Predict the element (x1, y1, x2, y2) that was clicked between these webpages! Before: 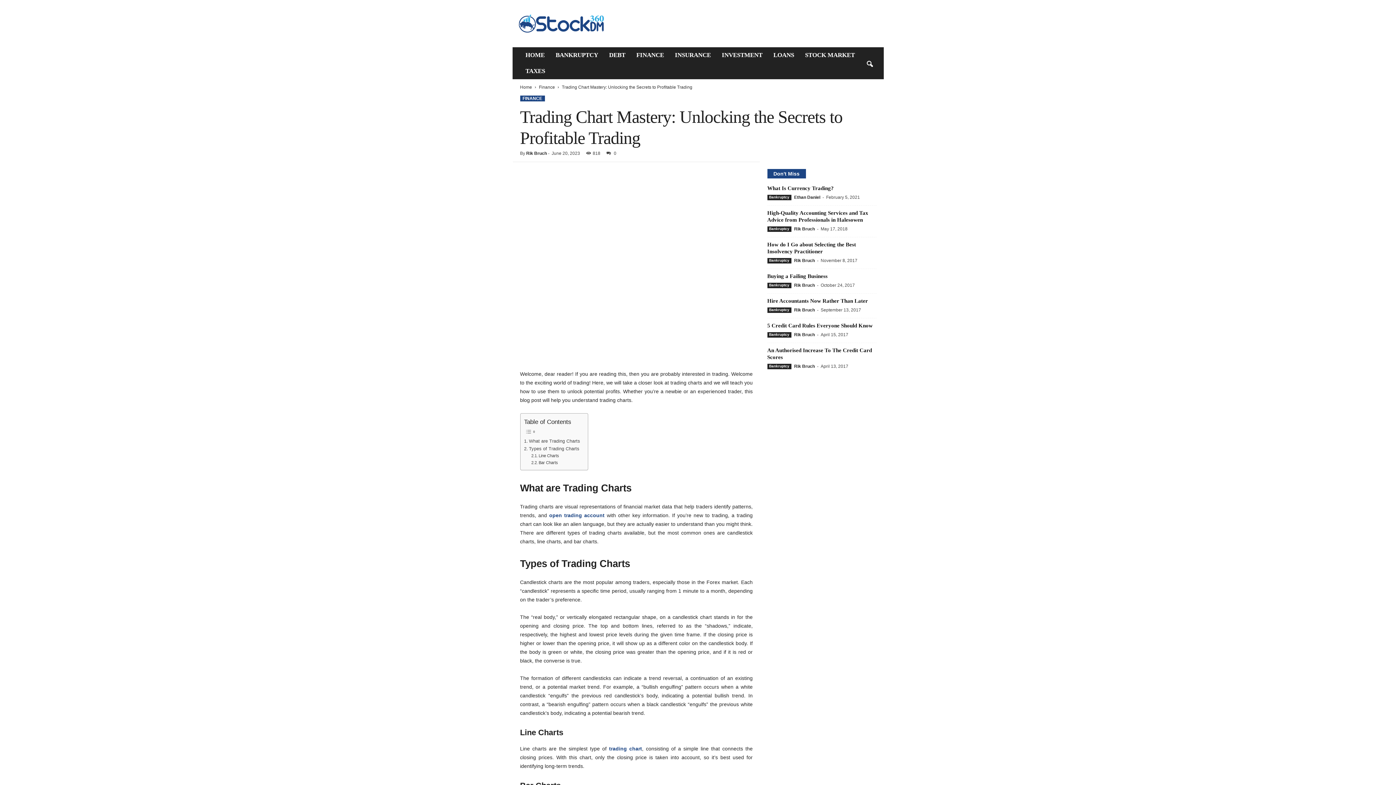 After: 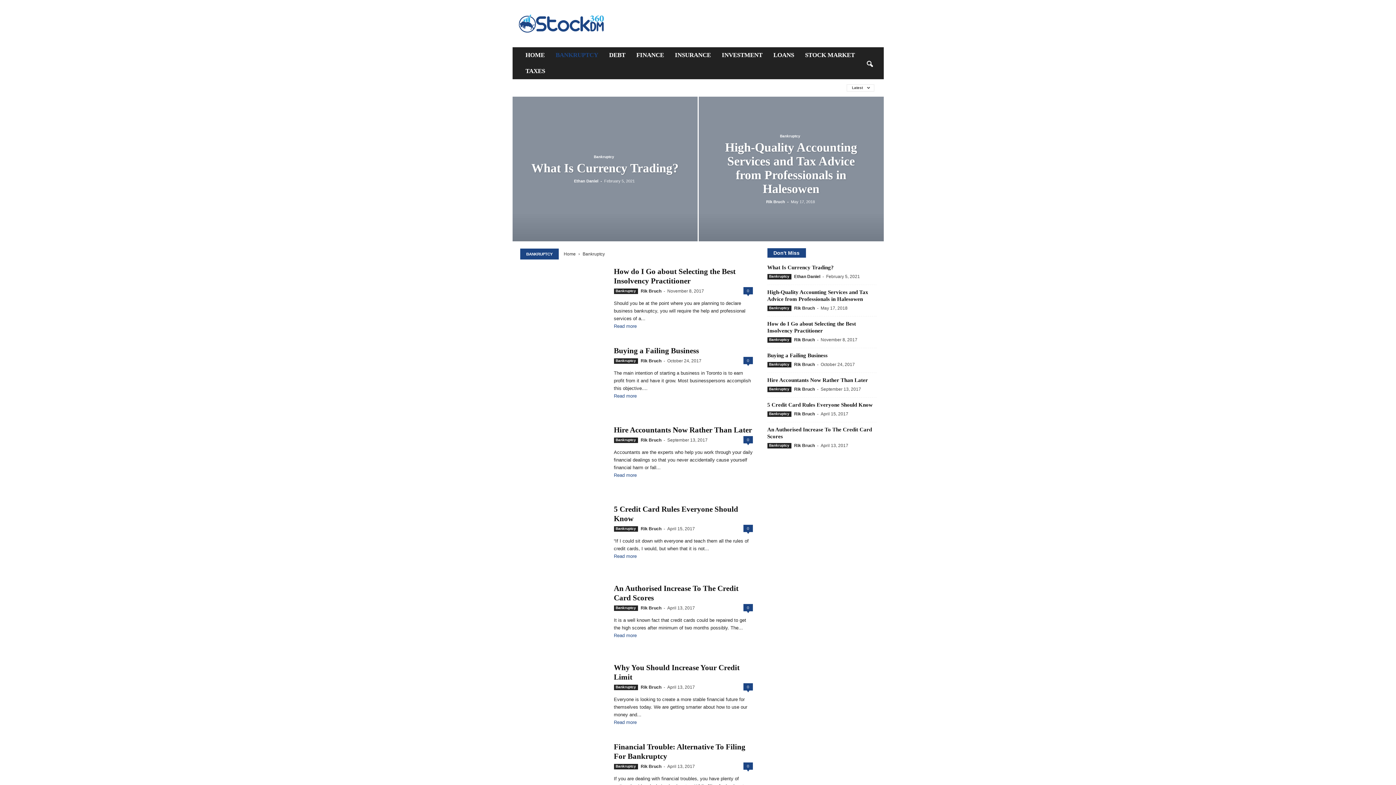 Action: label: Bankruptcy bbox: (767, 364, 791, 369)